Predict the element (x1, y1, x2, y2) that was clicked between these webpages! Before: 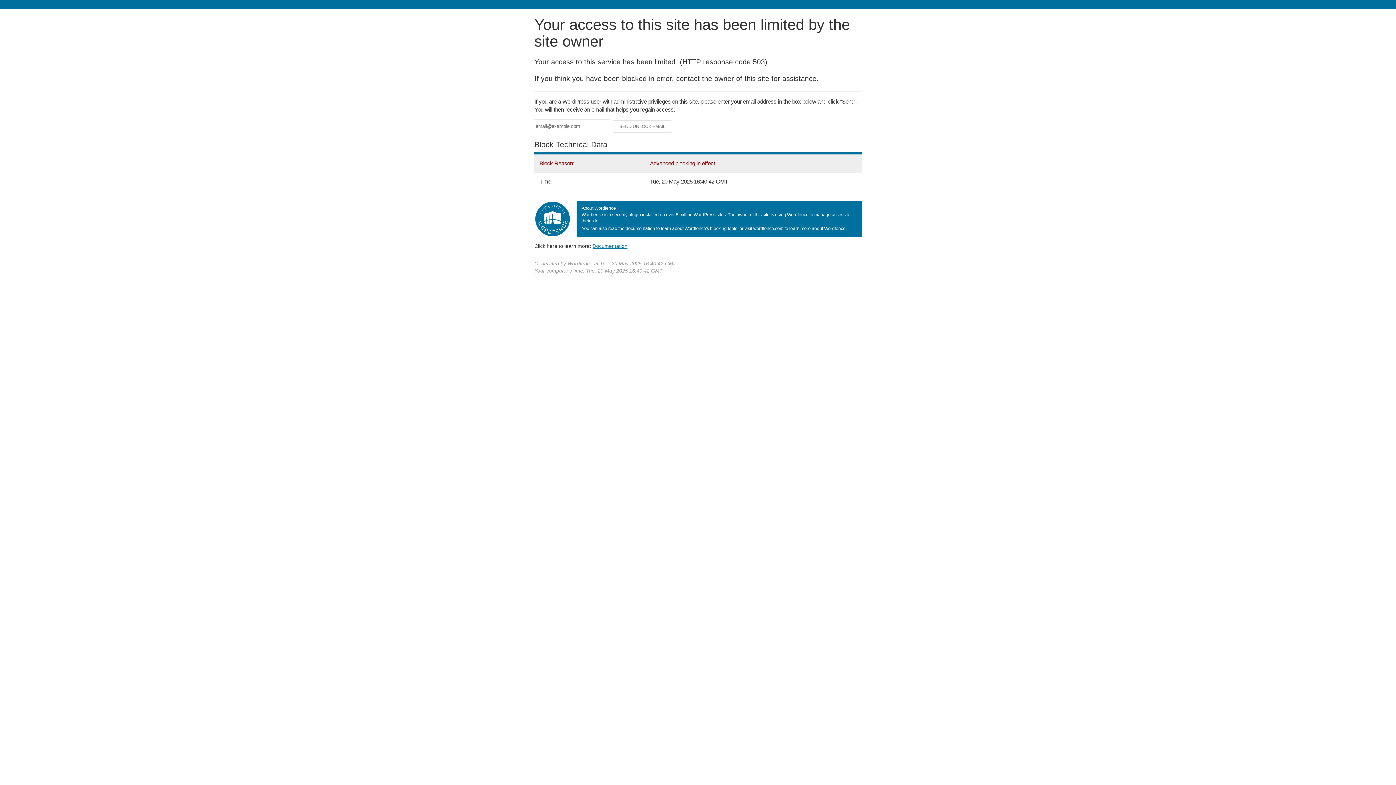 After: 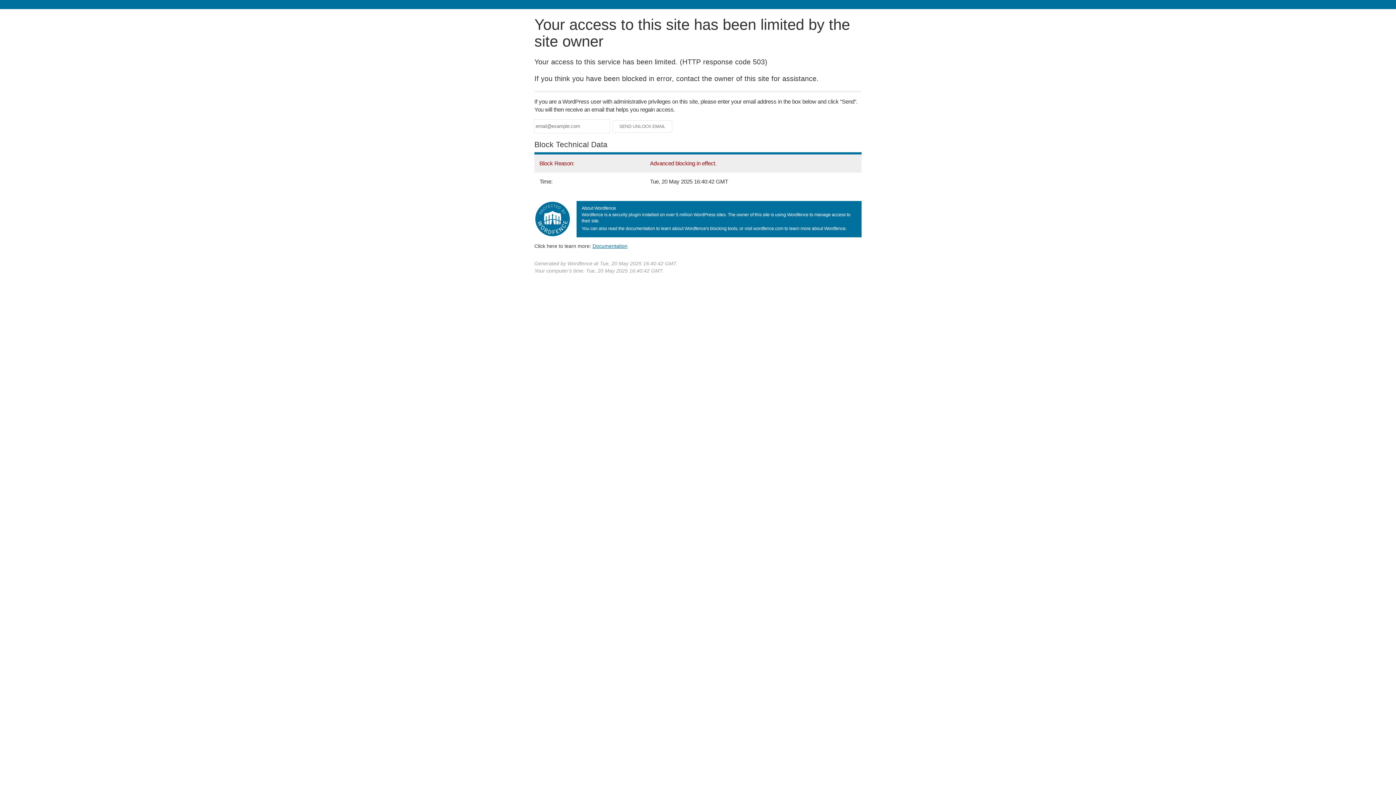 Action: label: Documentation bbox: (592, 243, 627, 248)